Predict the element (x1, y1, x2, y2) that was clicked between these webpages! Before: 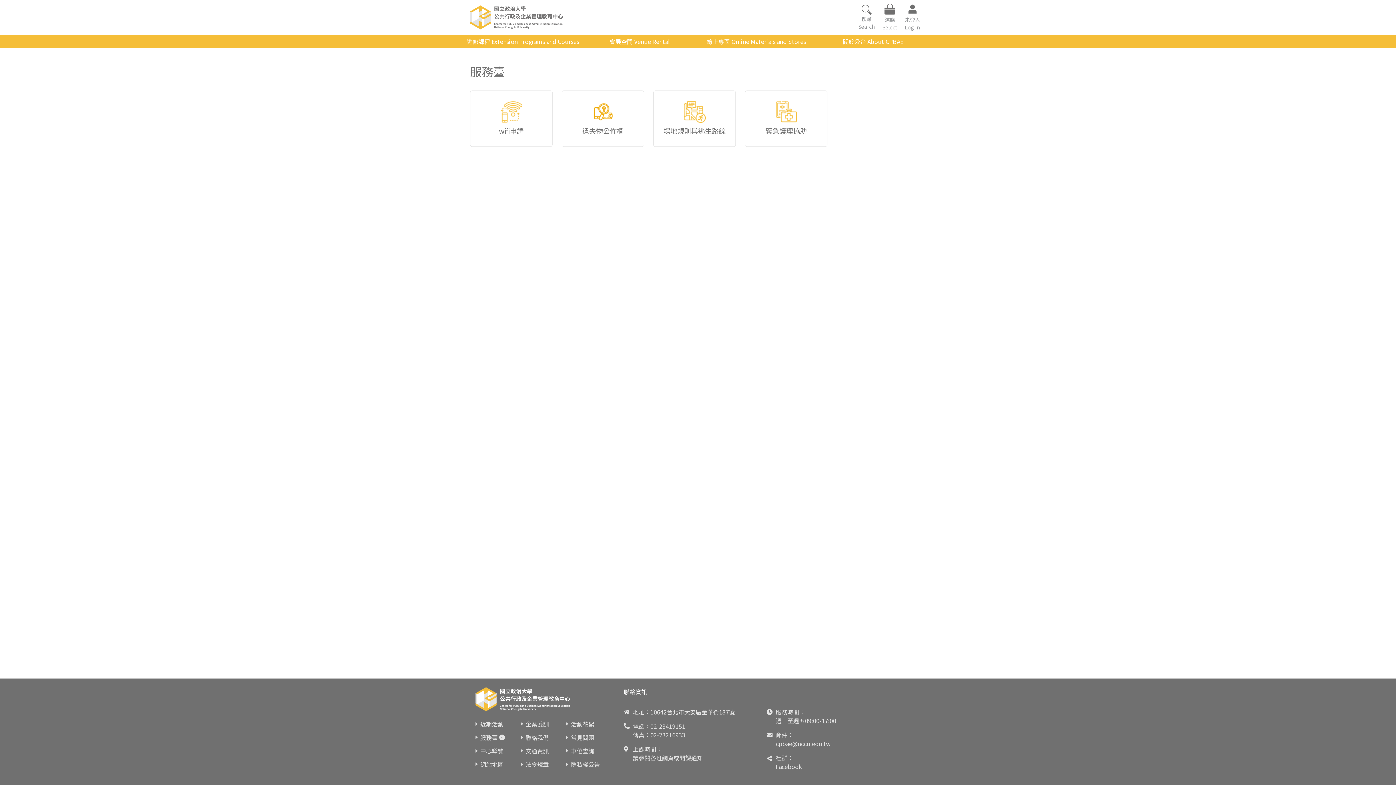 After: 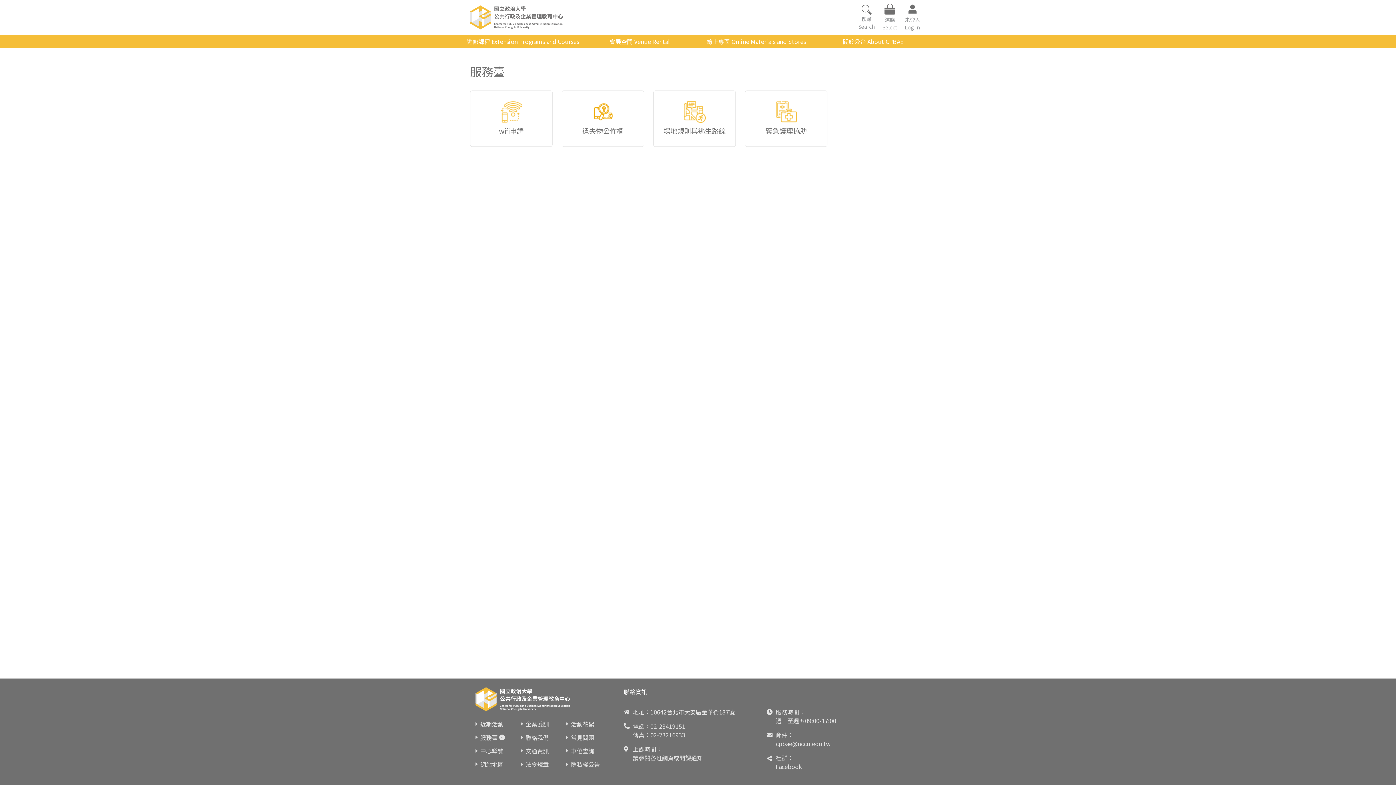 Action: bbox: (480, 733, 497, 742) label: 服務臺